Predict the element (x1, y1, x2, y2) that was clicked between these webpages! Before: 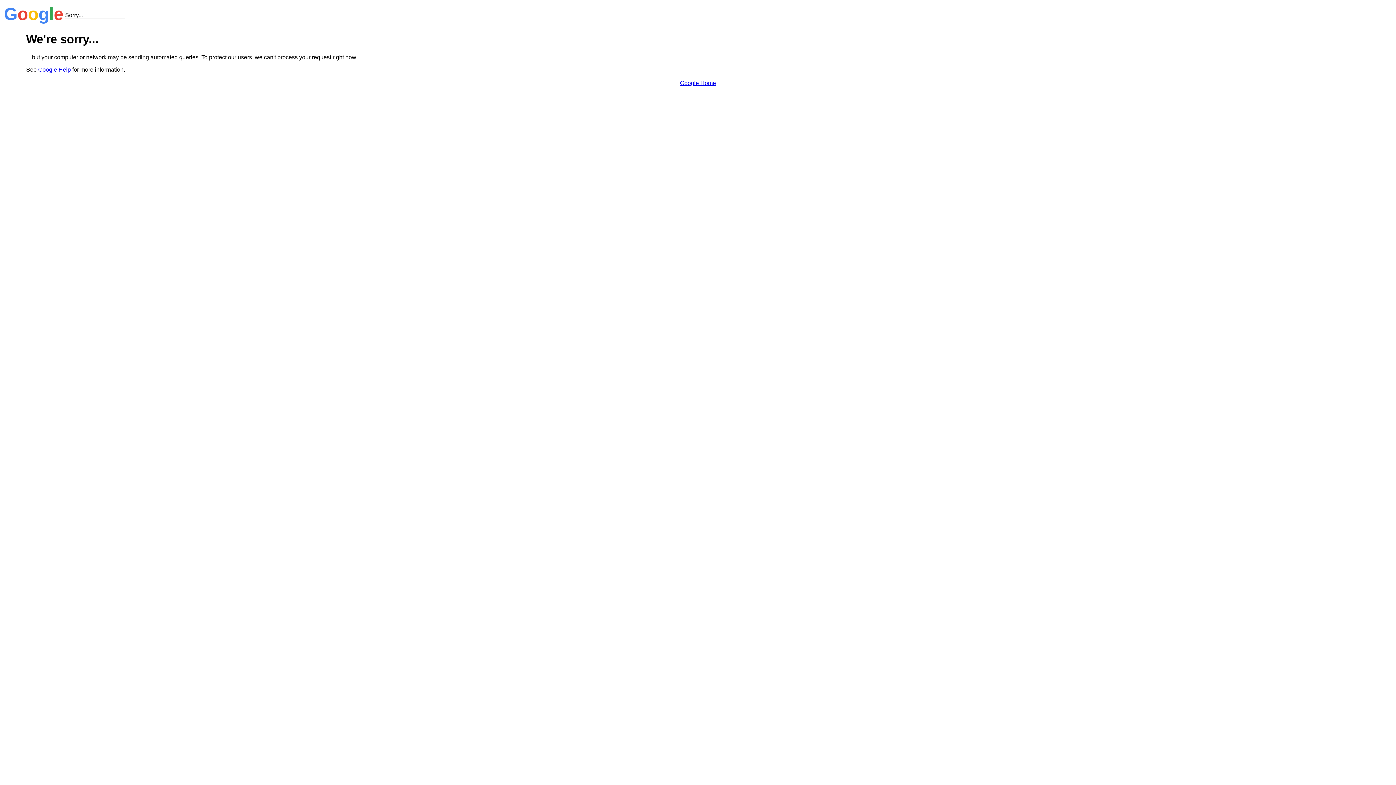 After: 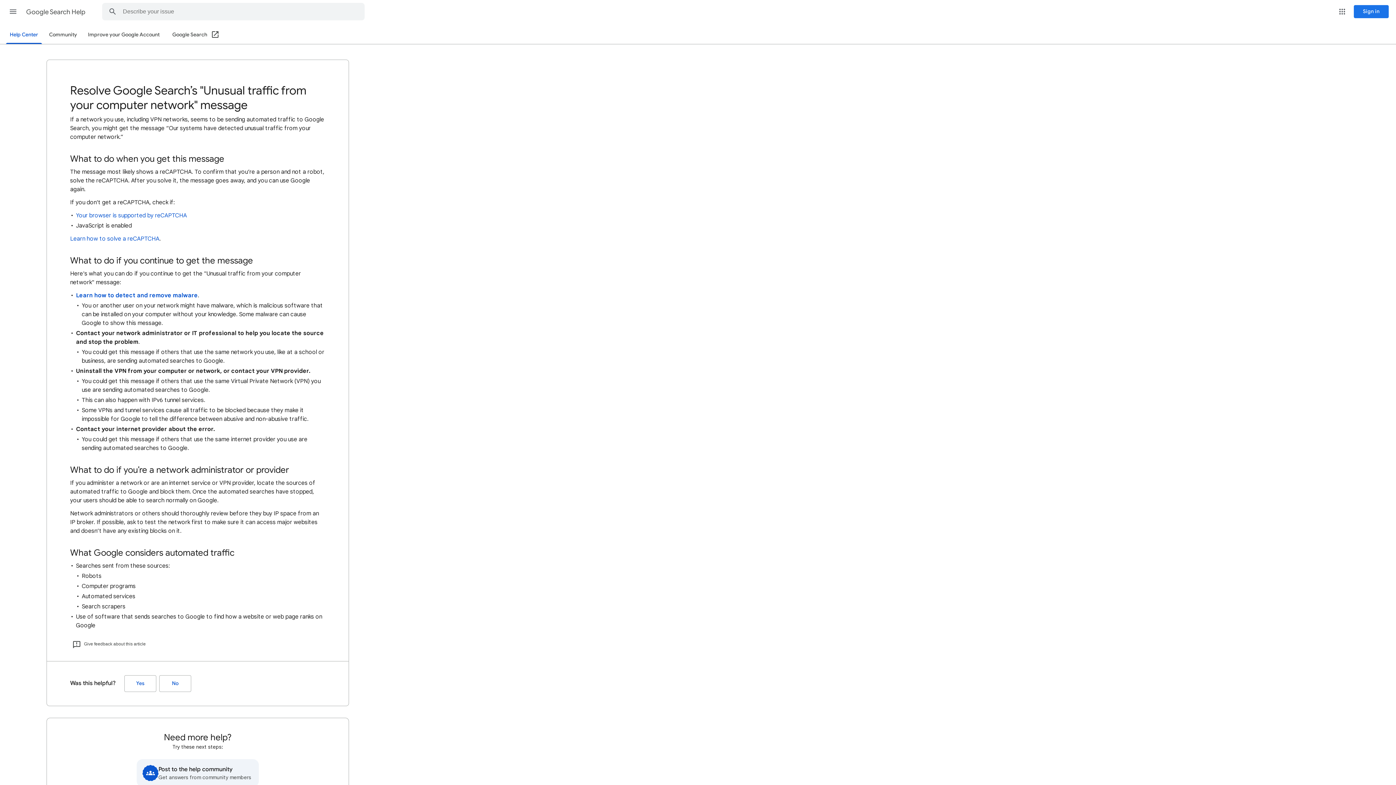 Action: label: Google Help bbox: (38, 66, 70, 72)